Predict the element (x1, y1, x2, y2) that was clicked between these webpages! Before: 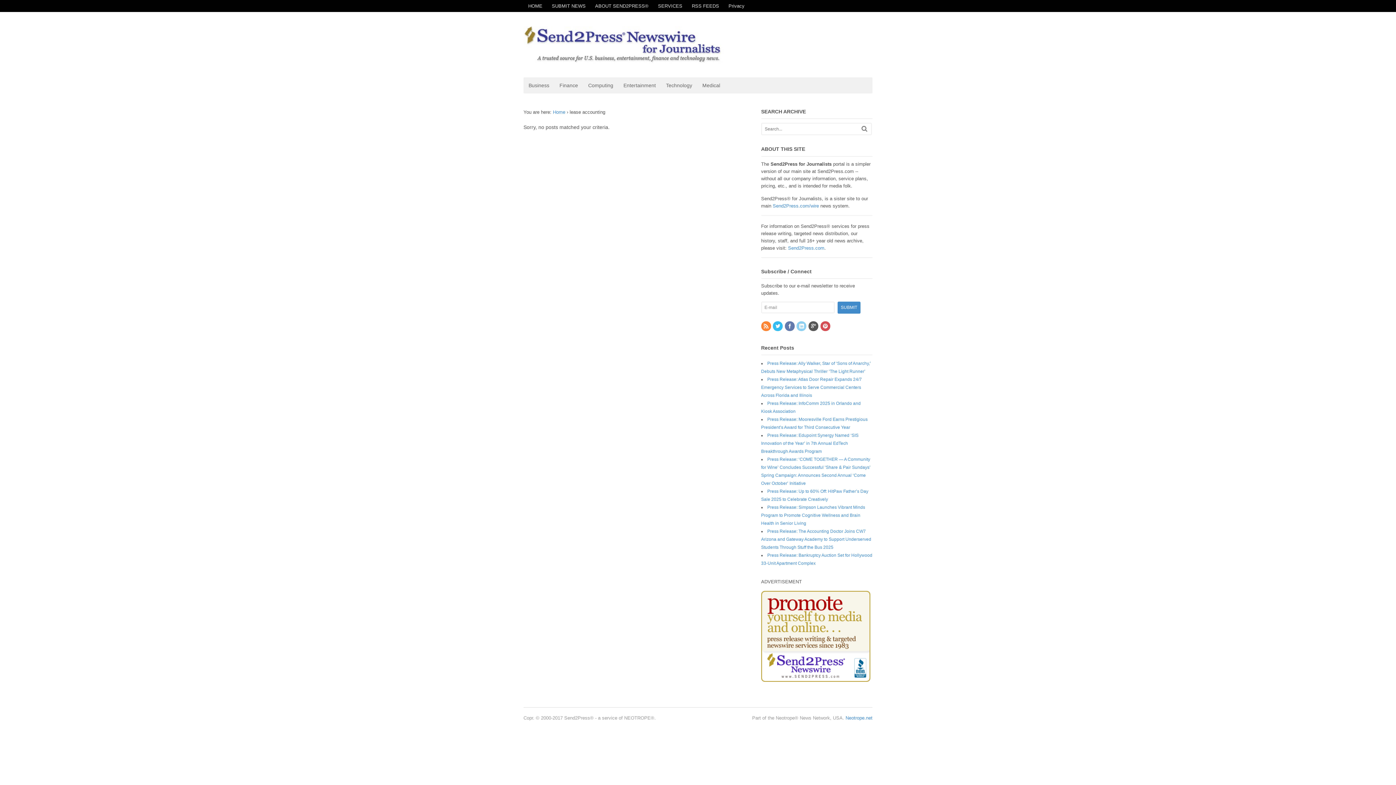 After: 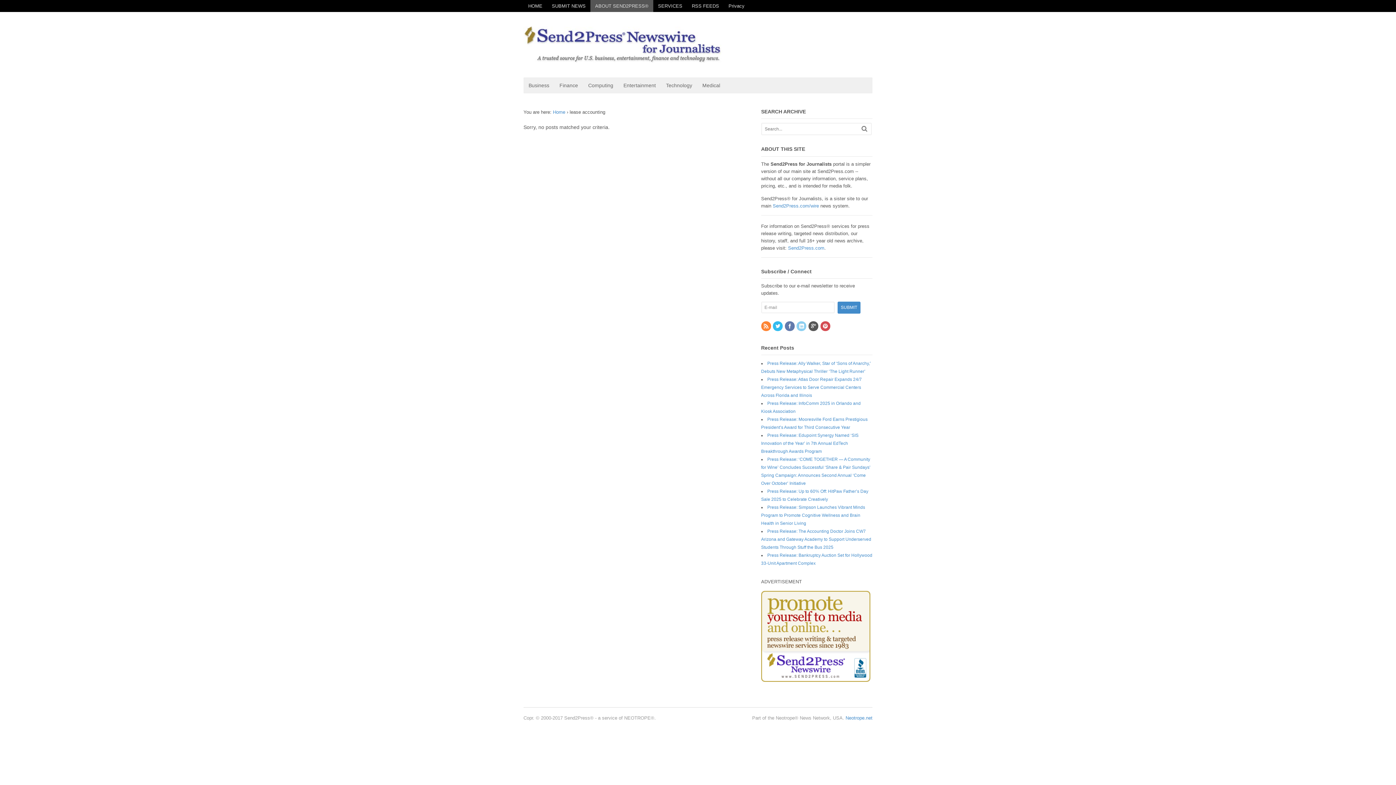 Action: bbox: (590, 0, 653, 12) label: ABOUT SEND2PRESS®